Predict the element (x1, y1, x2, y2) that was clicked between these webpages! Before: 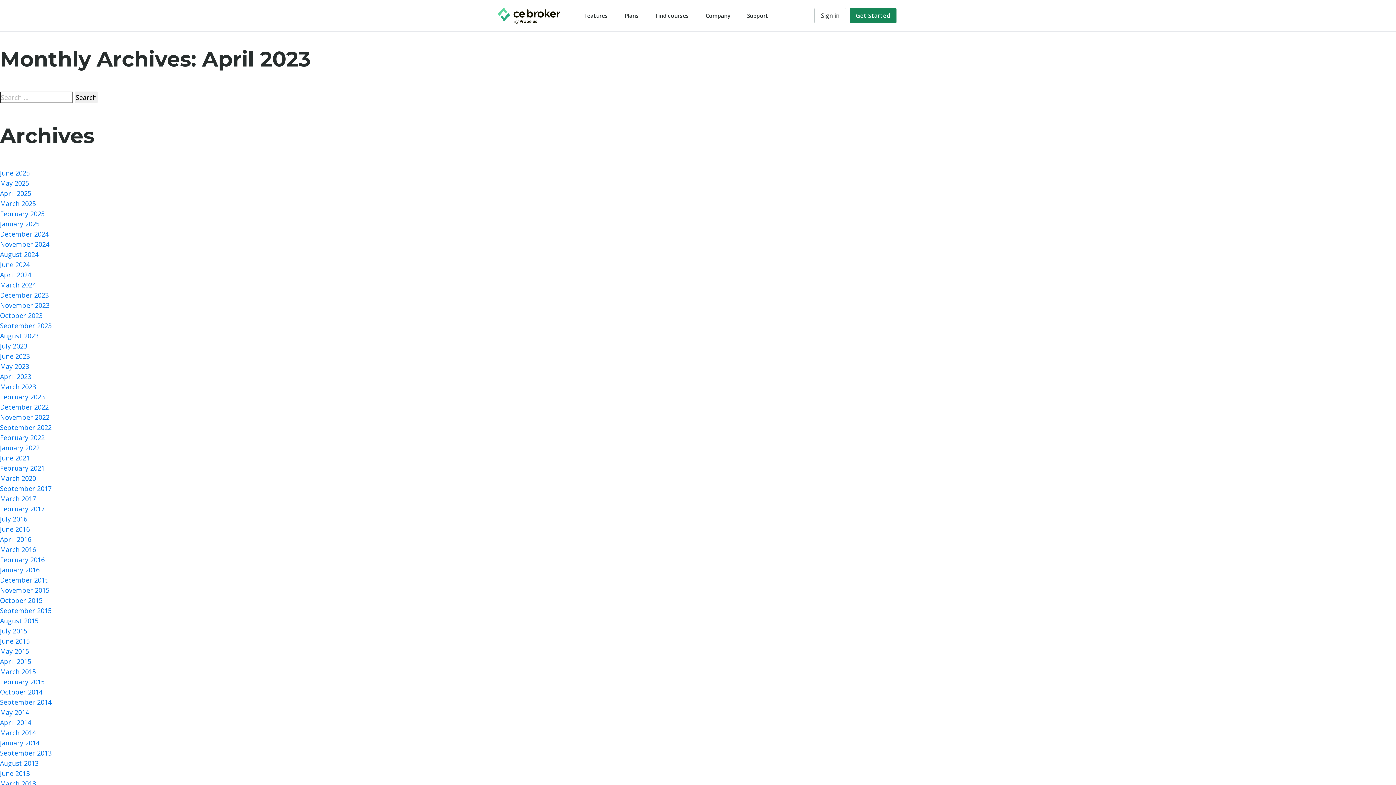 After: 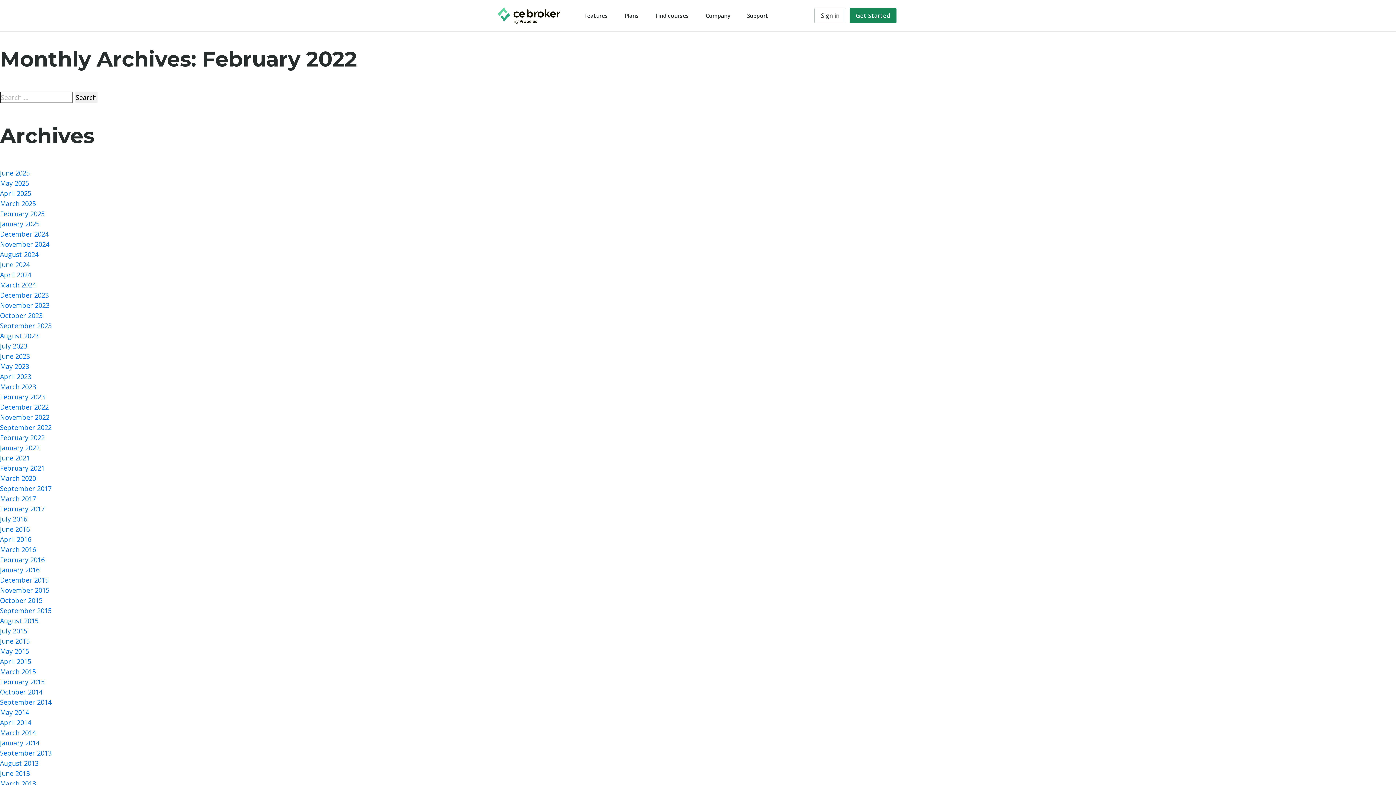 Action: label: February 2022 bbox: (0, 433, 44, 442)